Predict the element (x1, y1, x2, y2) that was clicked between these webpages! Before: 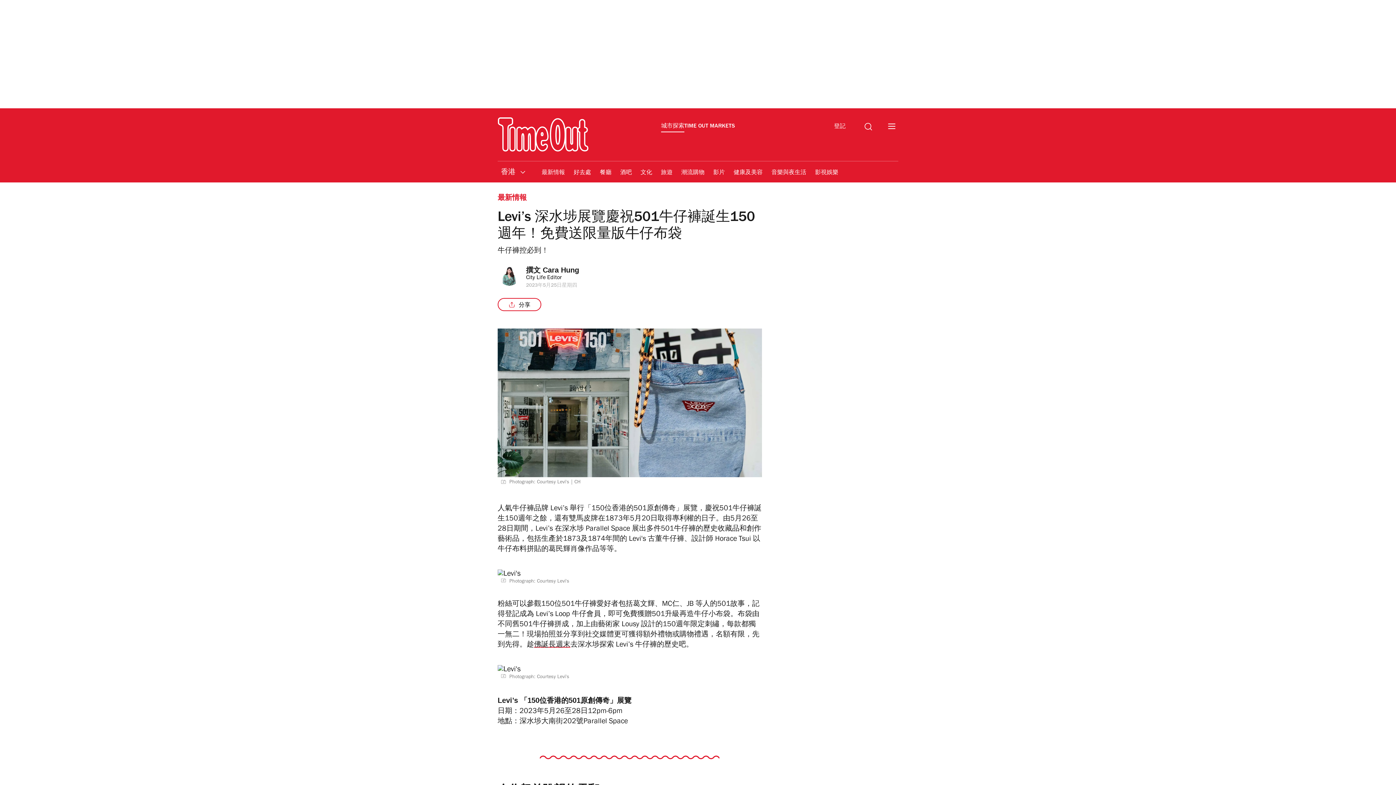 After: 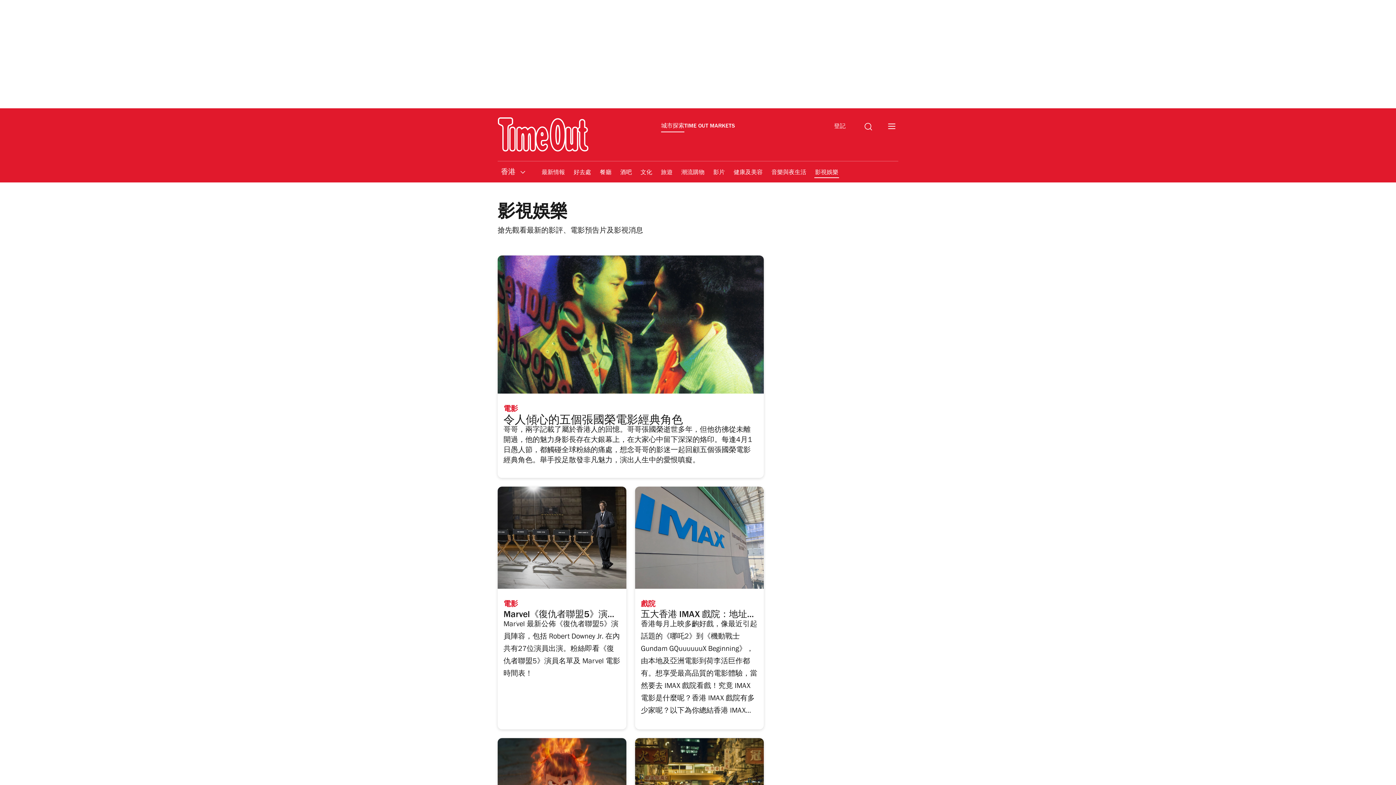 Action: label: 影視娛樂 bbox: (814, 164, 839, 181)